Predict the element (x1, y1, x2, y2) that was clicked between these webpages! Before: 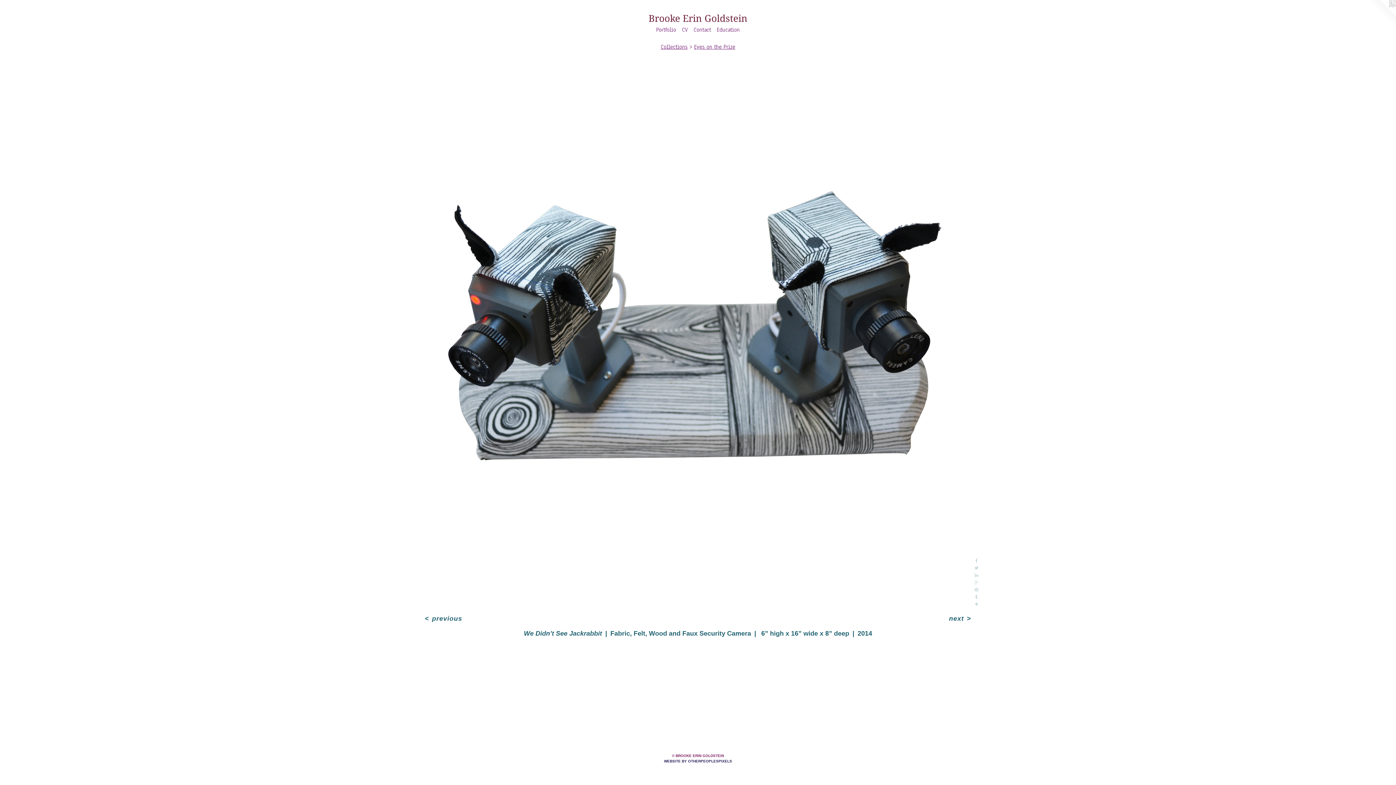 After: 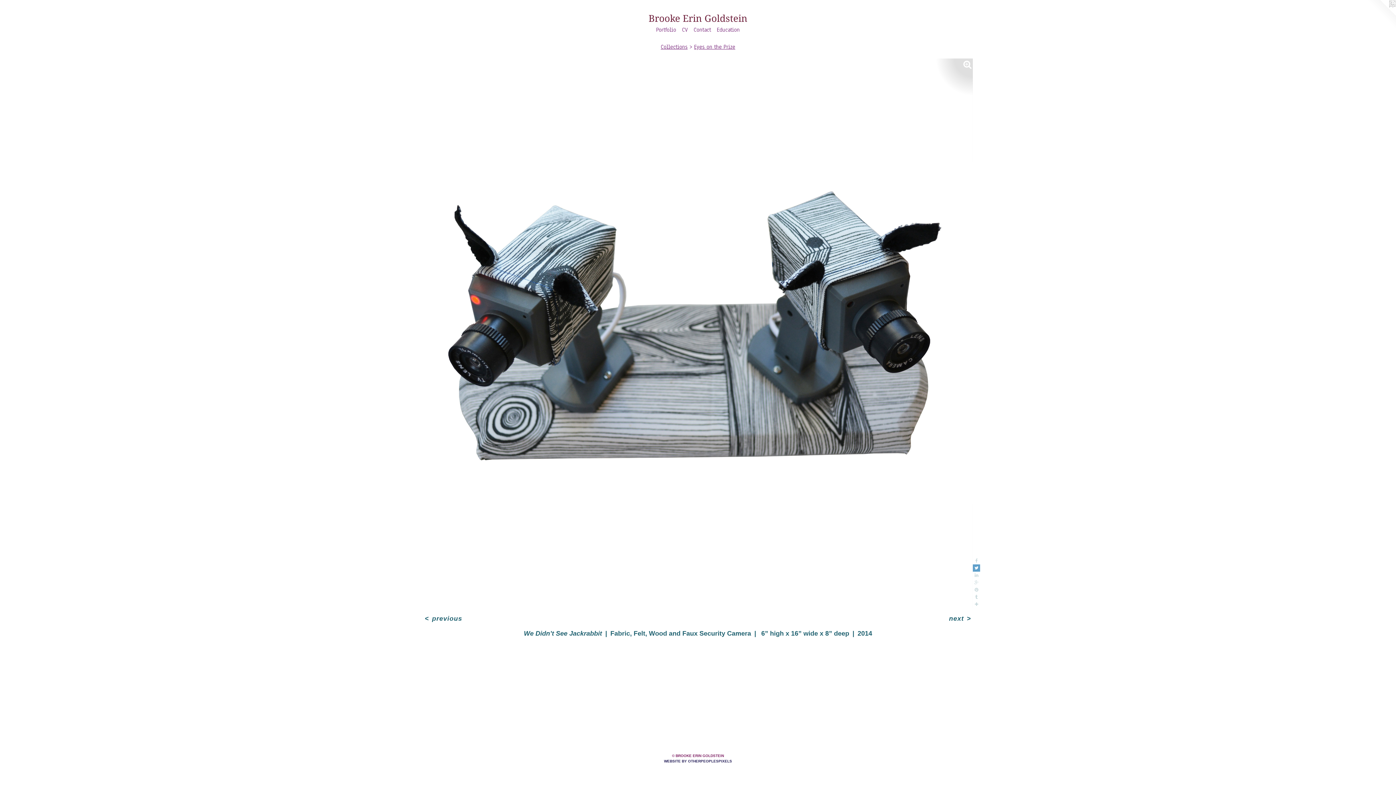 Action: bbox: (973, 564, 980, 572)